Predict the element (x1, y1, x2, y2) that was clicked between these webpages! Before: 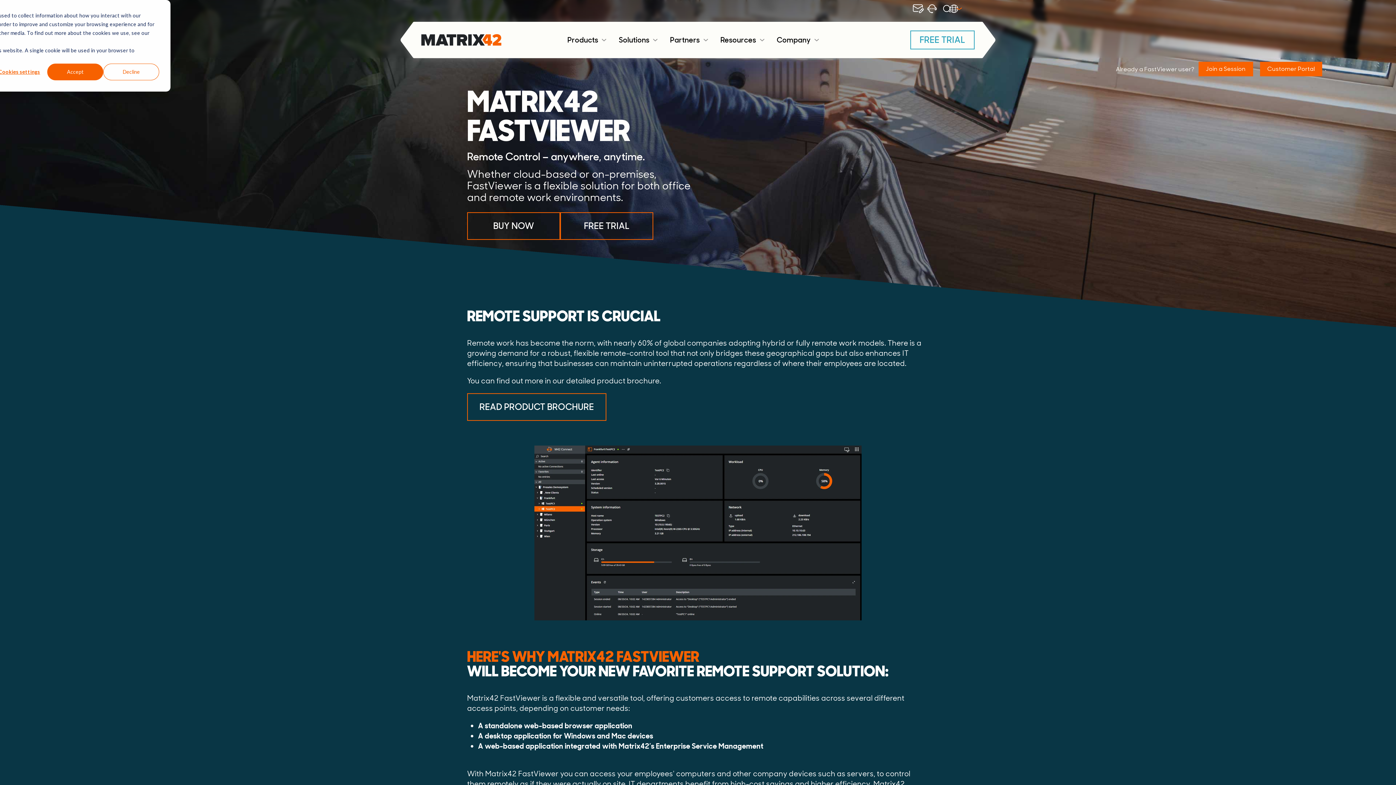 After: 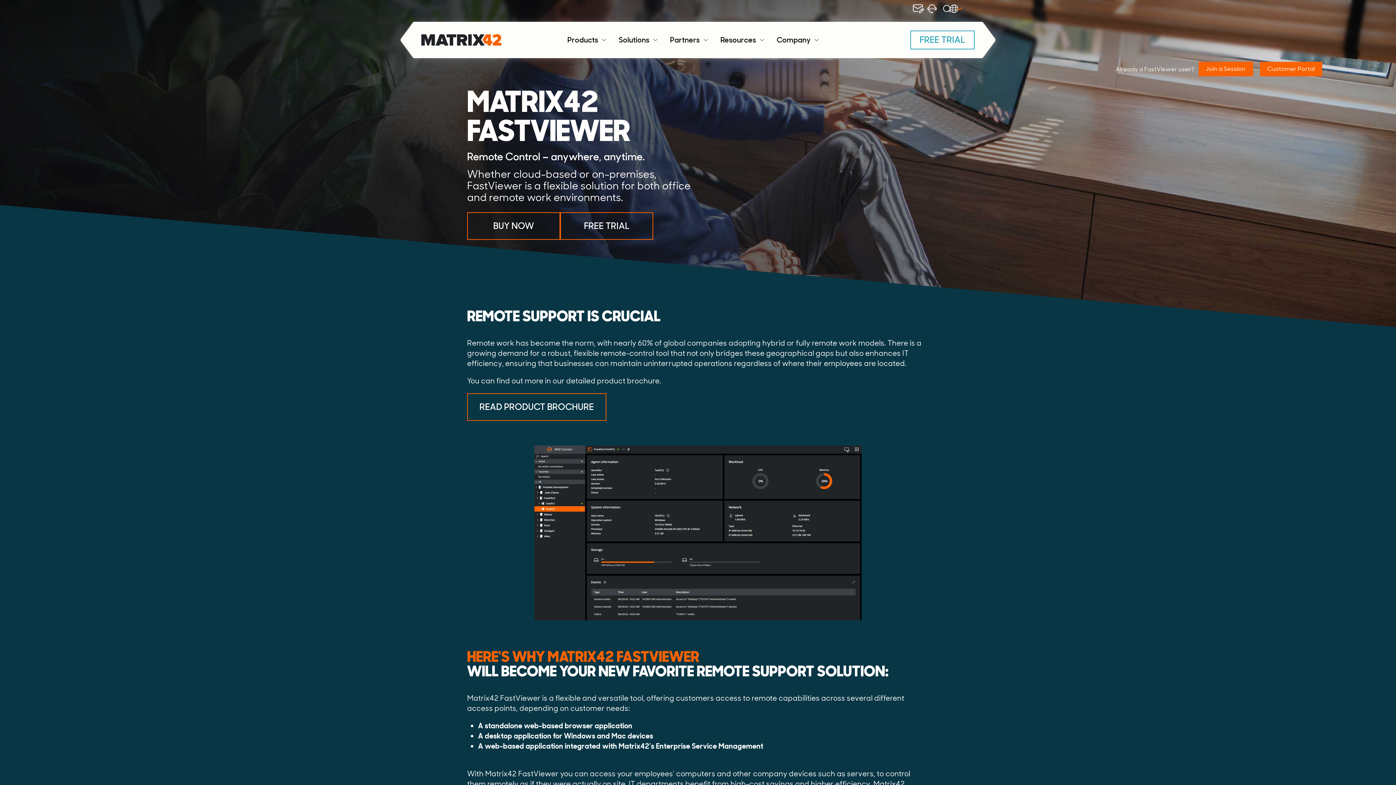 Action: label: Accept bbox: (47, 63, 103, 80)